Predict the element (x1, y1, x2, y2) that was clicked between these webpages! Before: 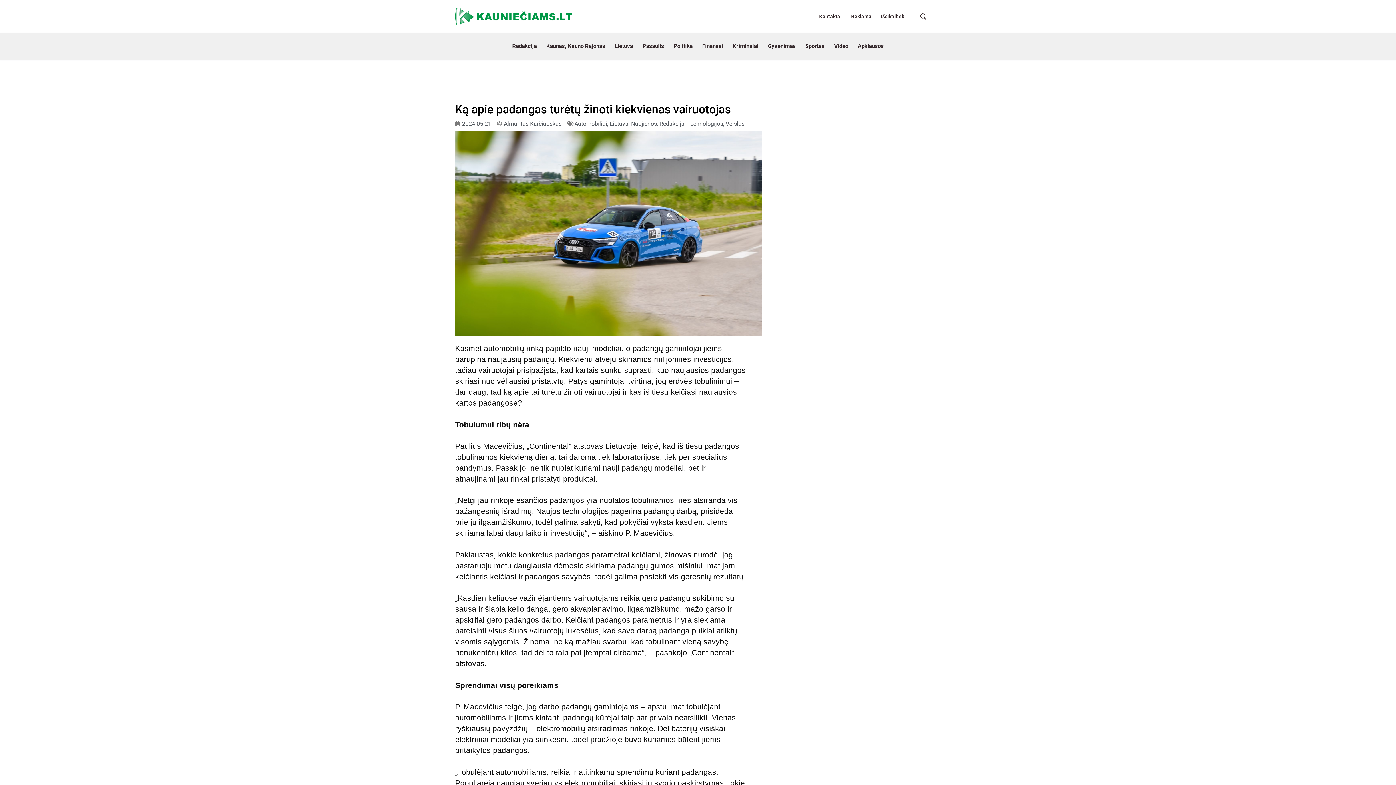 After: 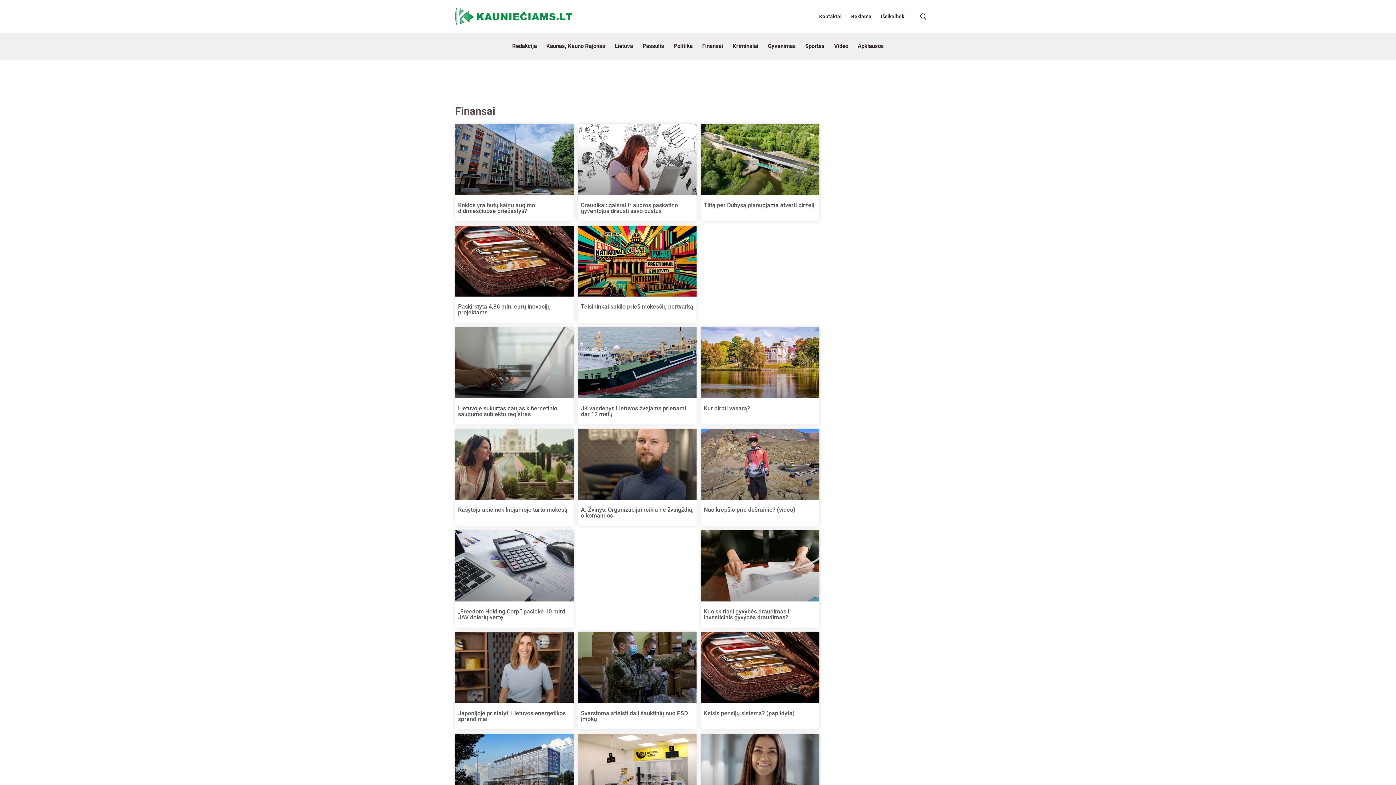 Action: bbox: (697, 32, 728, 59) label: Finansai